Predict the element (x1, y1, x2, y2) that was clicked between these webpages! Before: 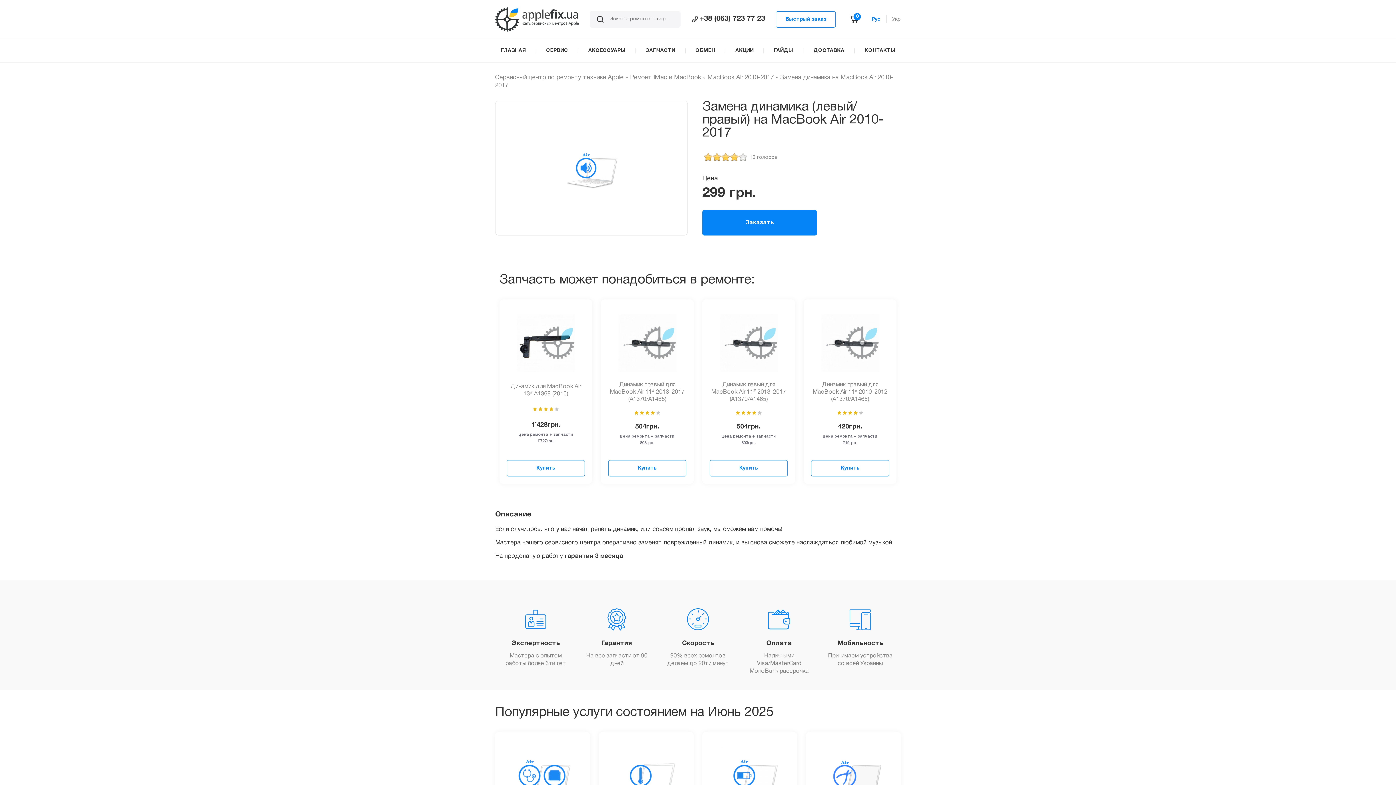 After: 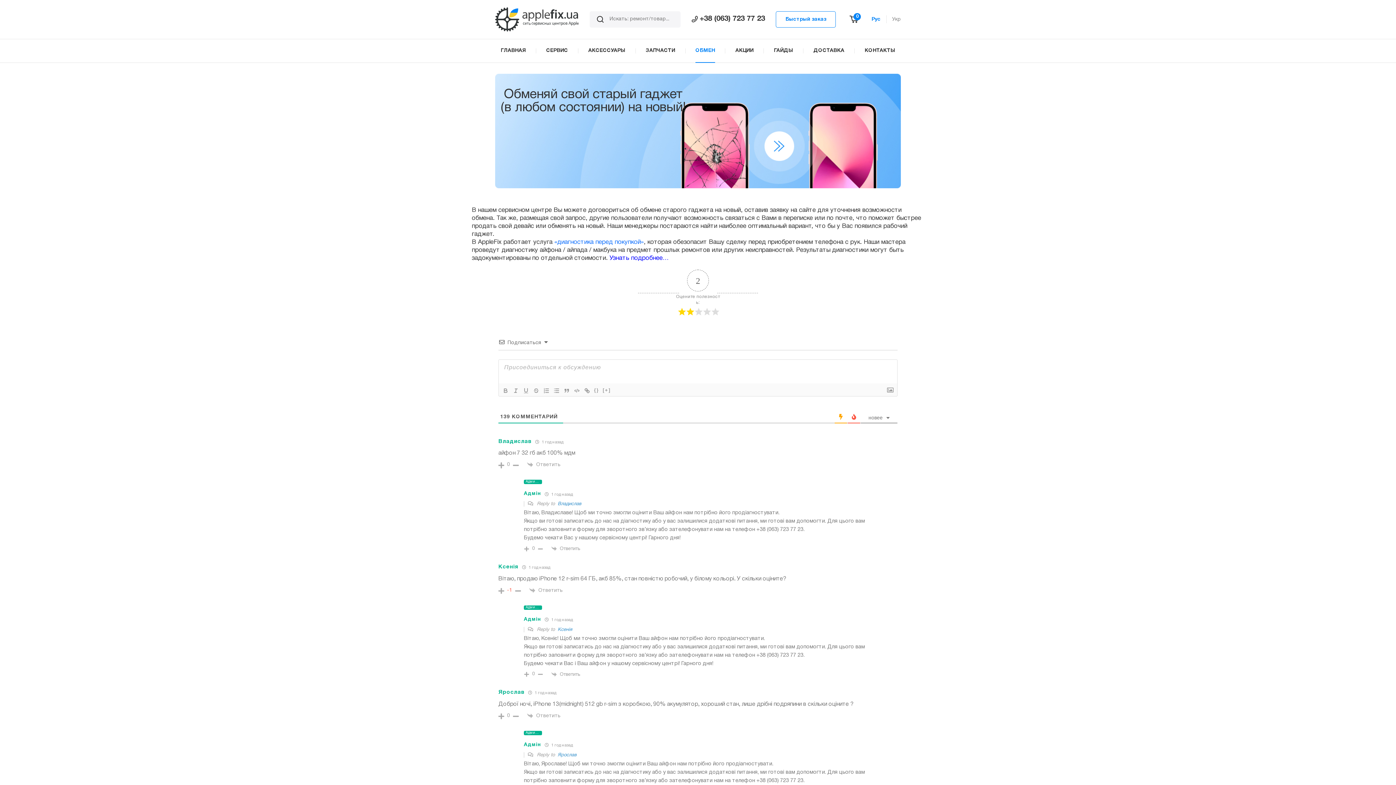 Action: bbox: (685, 48, 725, 53) label: ОБМЕН